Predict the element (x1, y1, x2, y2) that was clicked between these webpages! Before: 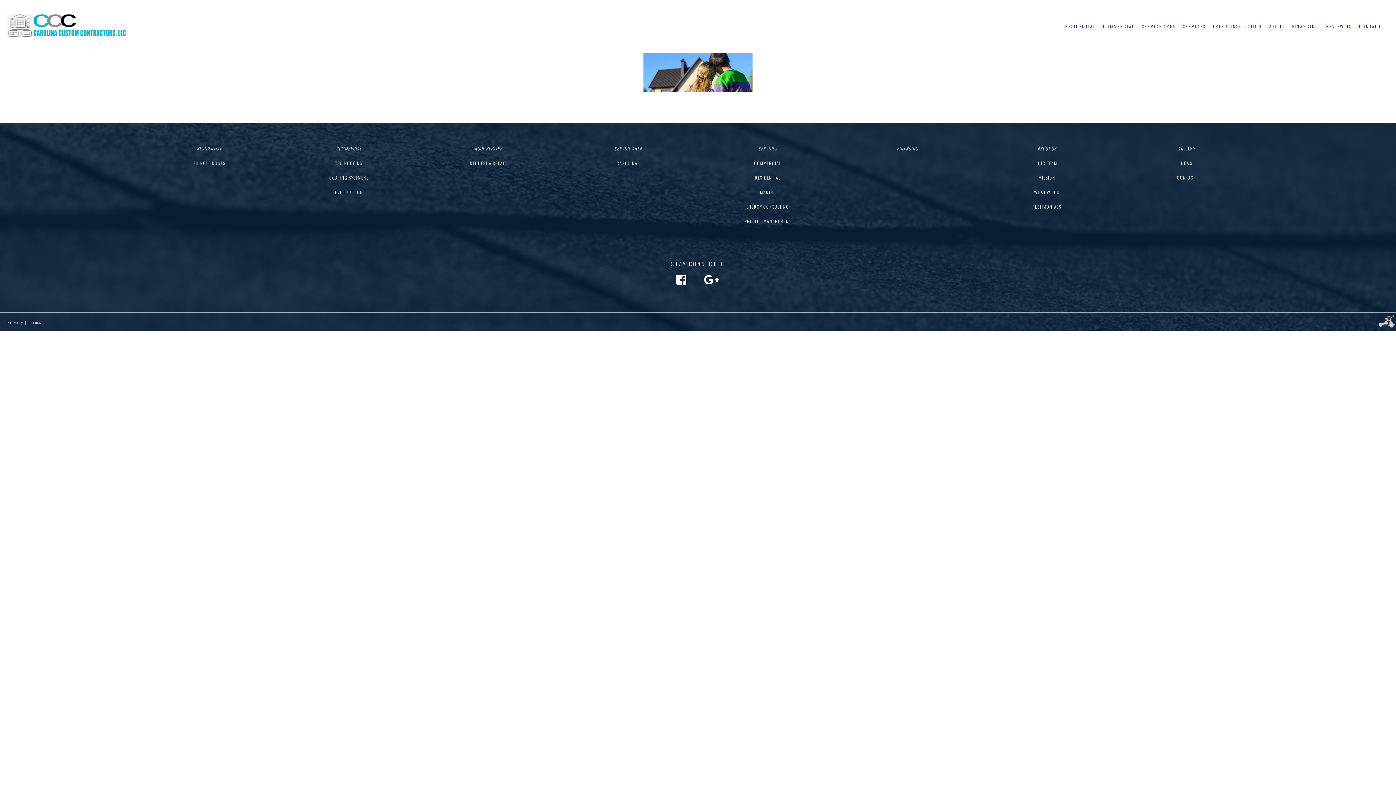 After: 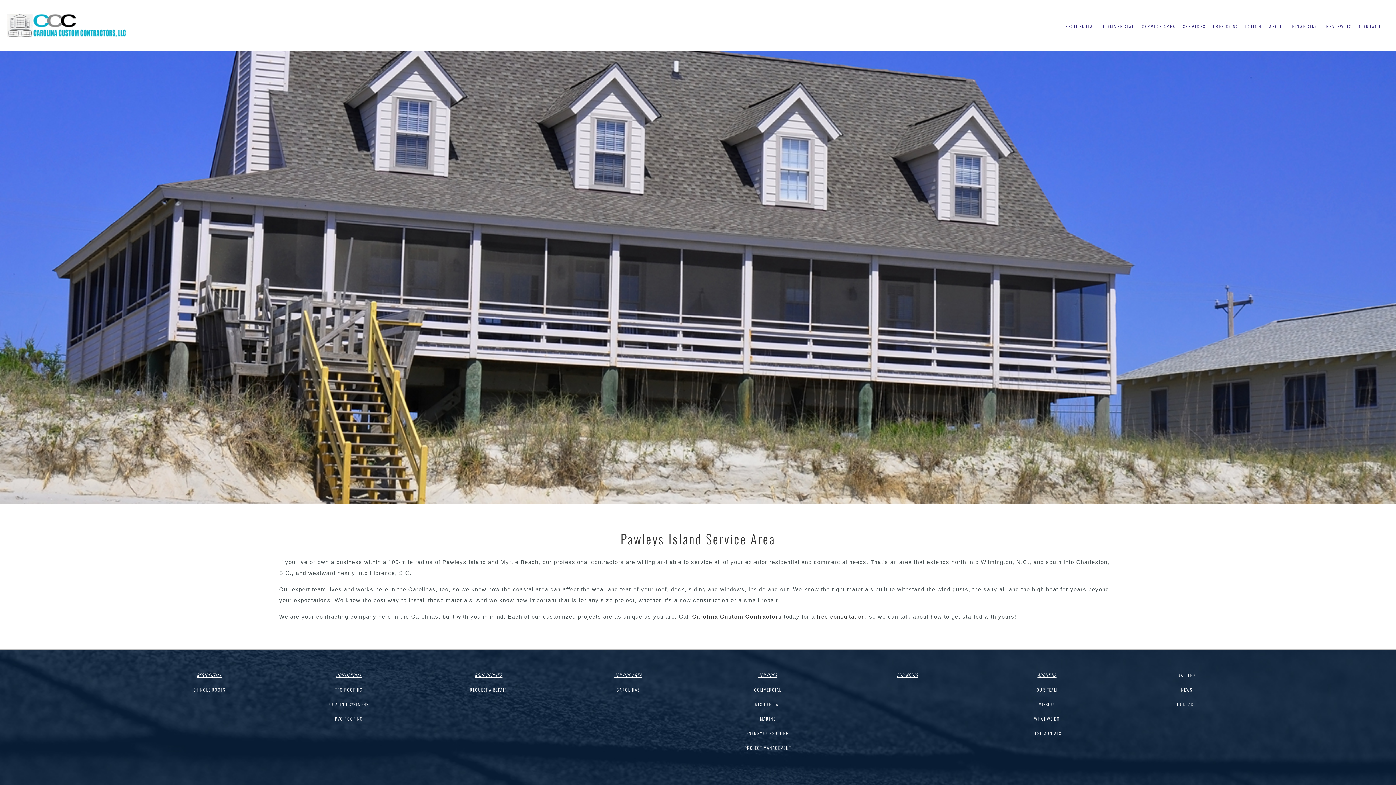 Action: bbox: (1138, 18, 1179, 32) label: SERVICE AREA